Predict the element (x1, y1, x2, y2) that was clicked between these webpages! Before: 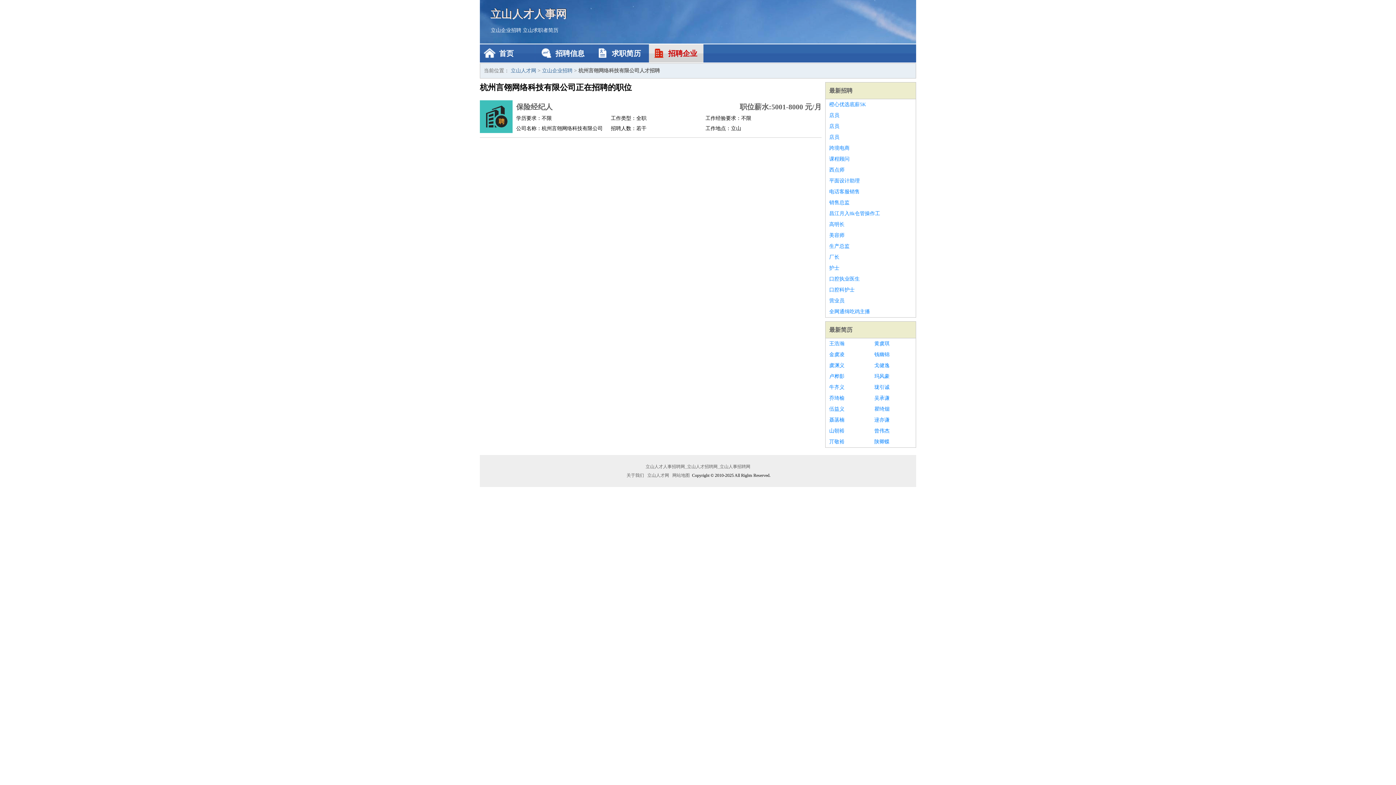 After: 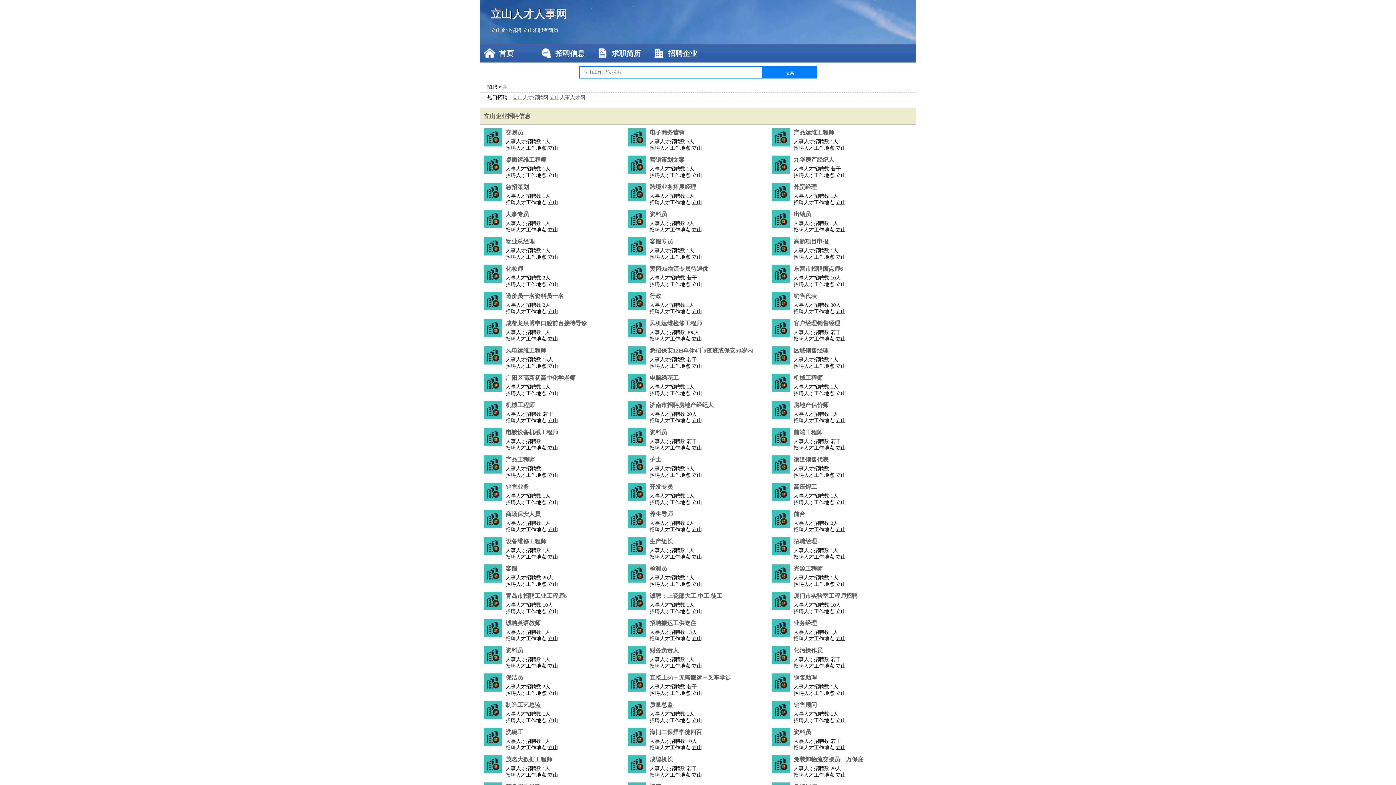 Action: bbox: (510, 68, 536, 73) label: 立山人才网